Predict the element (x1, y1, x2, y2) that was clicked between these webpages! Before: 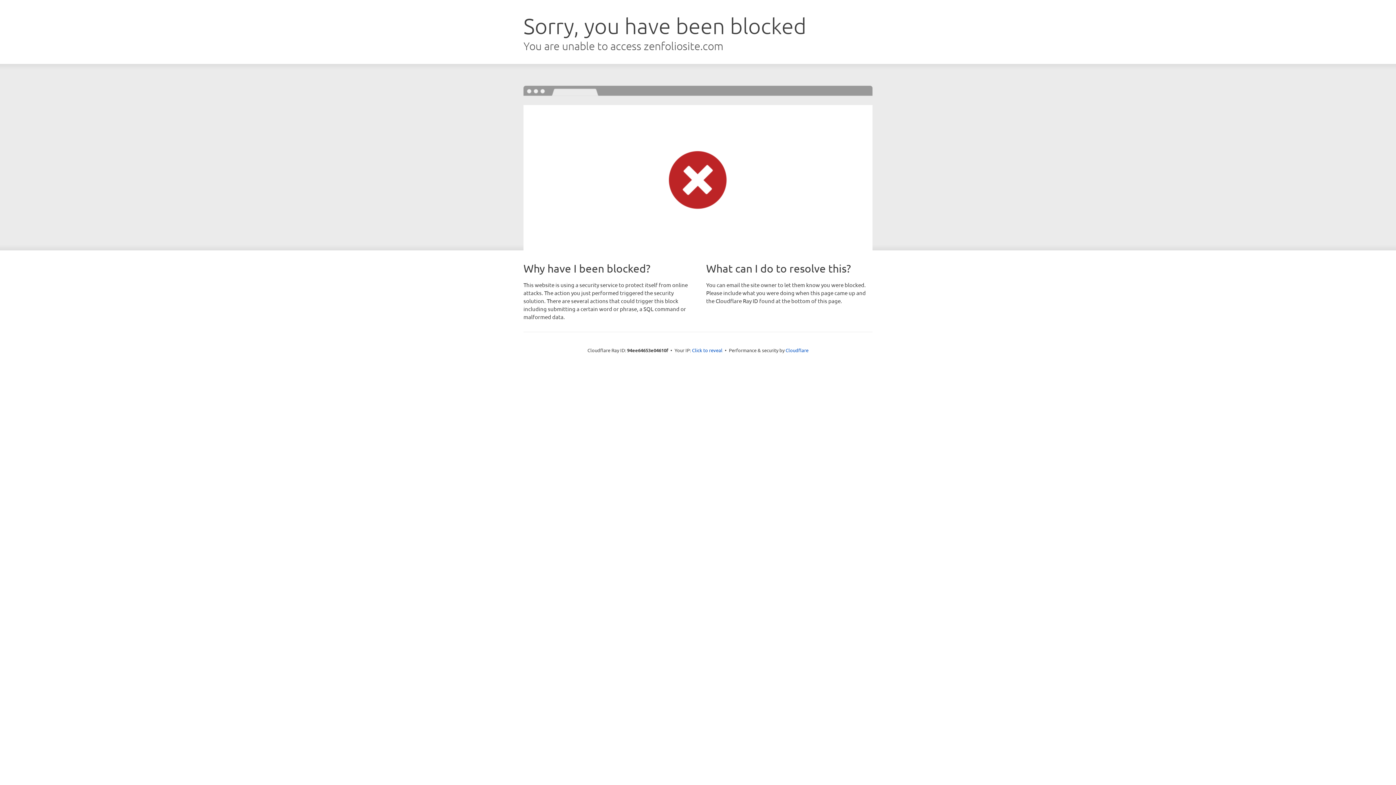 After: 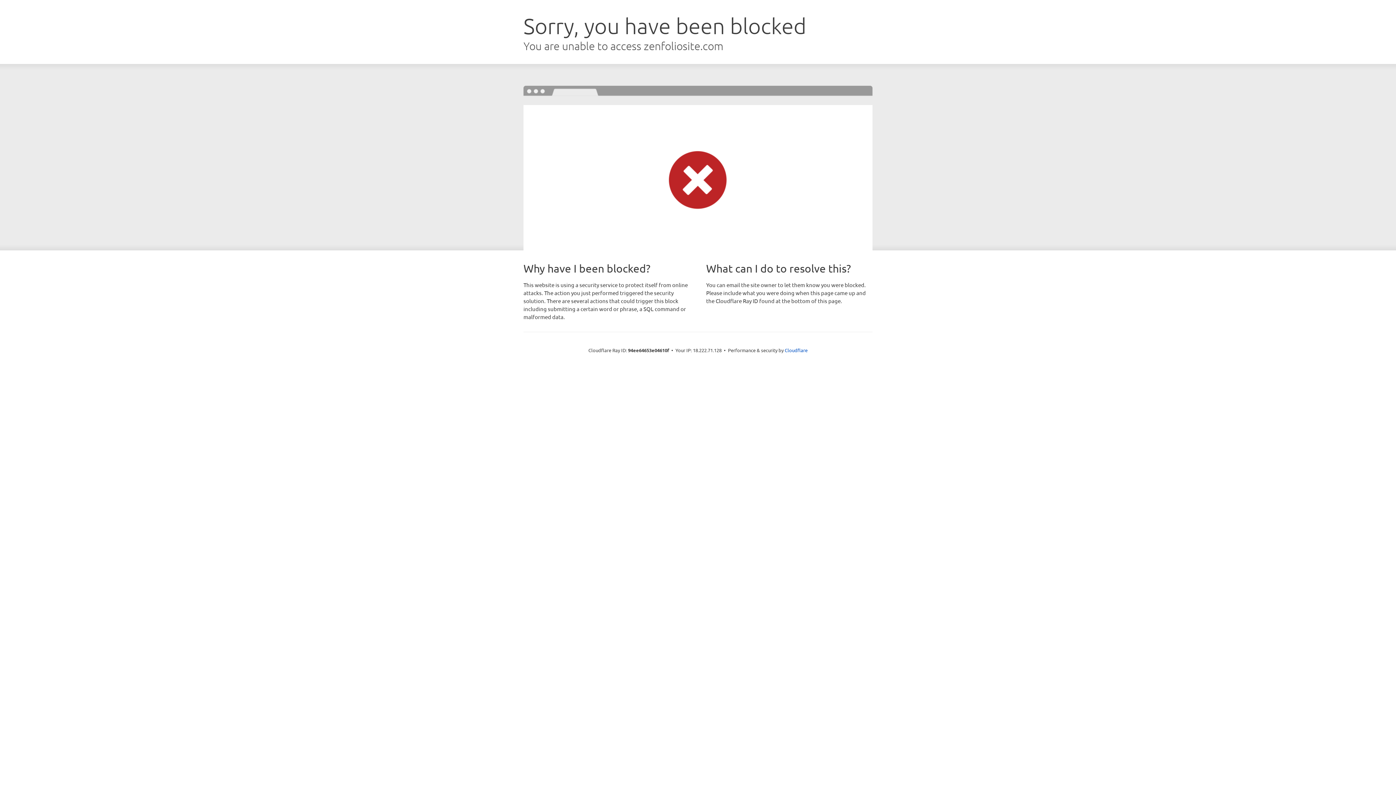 Action: bbox: (692, 346, 722, 353) label: Click to reveal